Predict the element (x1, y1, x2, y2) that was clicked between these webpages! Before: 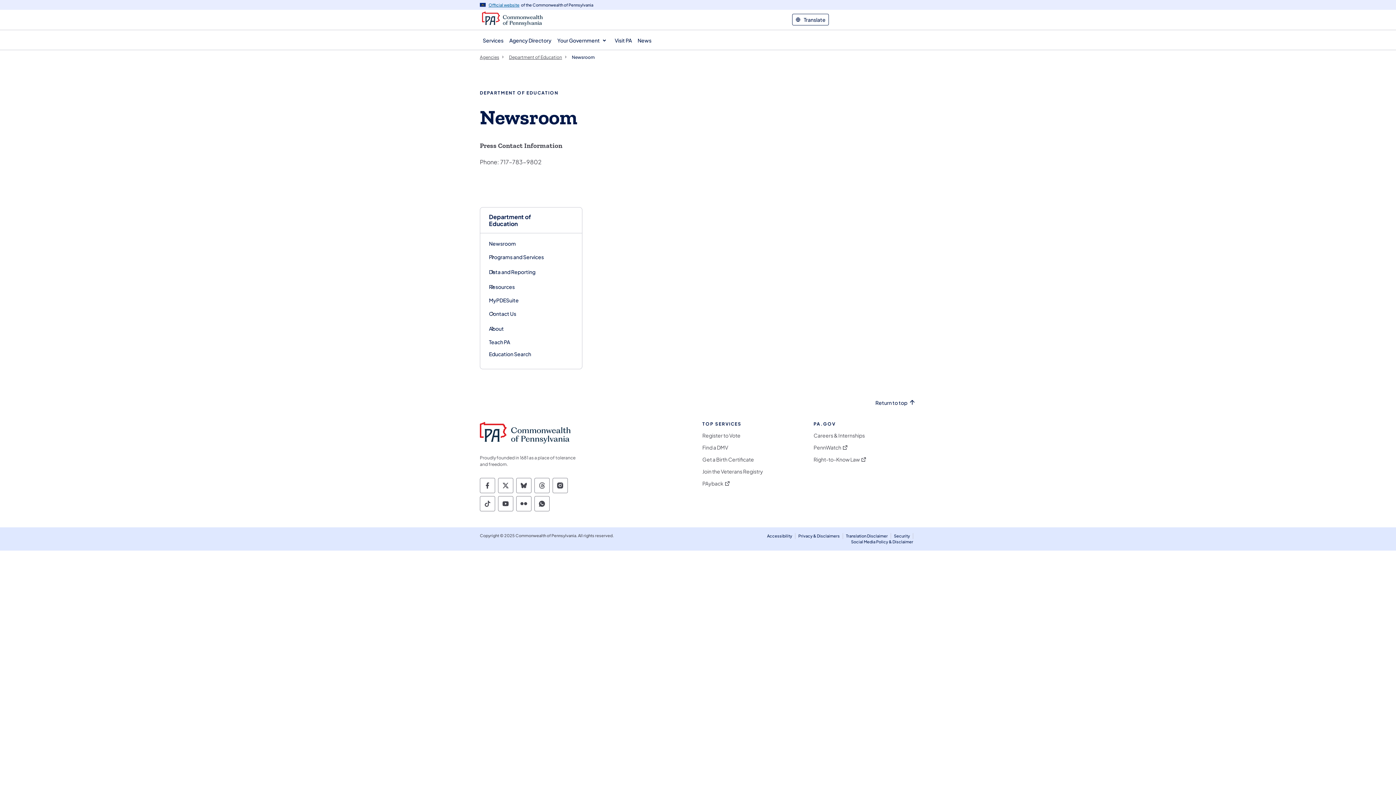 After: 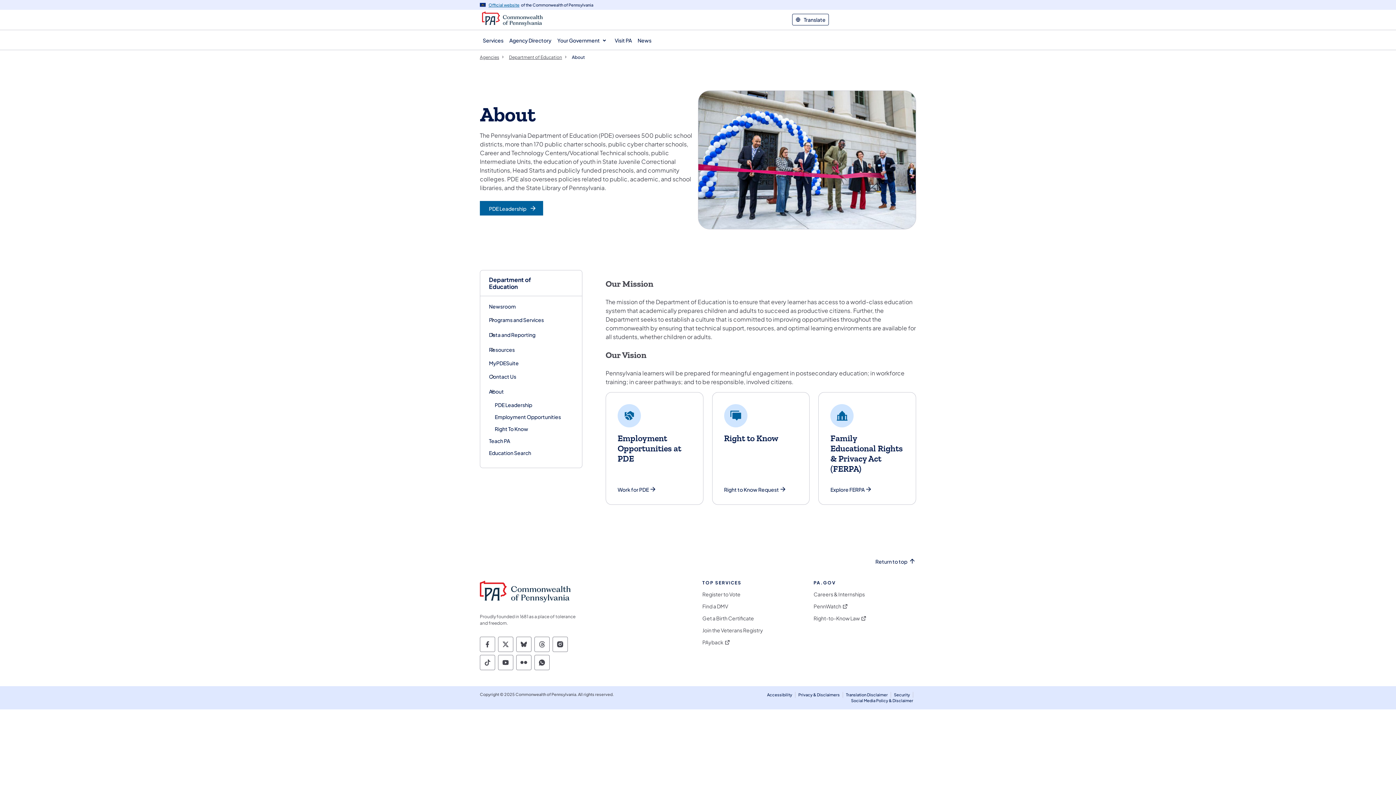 Action: label: About bbox: (489, 325, 504, 332)